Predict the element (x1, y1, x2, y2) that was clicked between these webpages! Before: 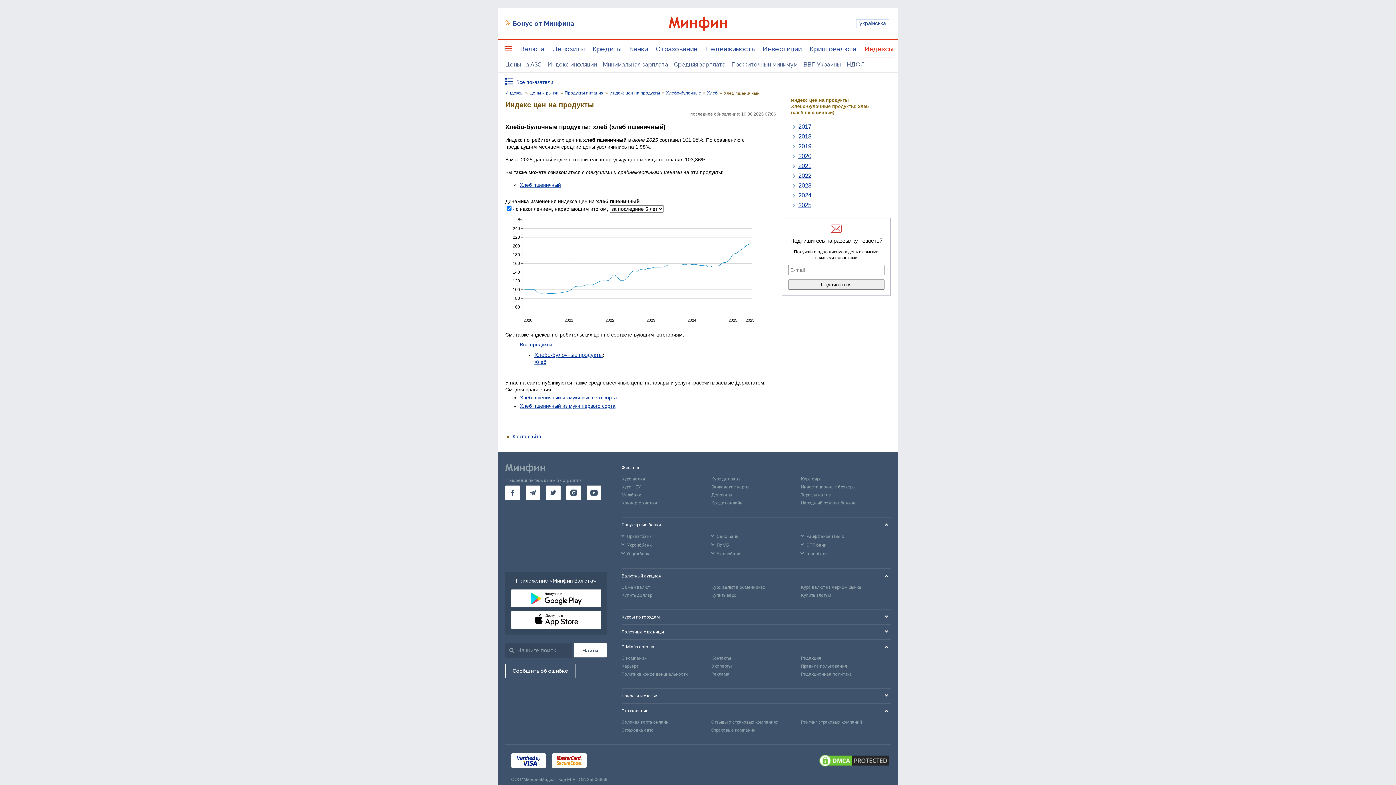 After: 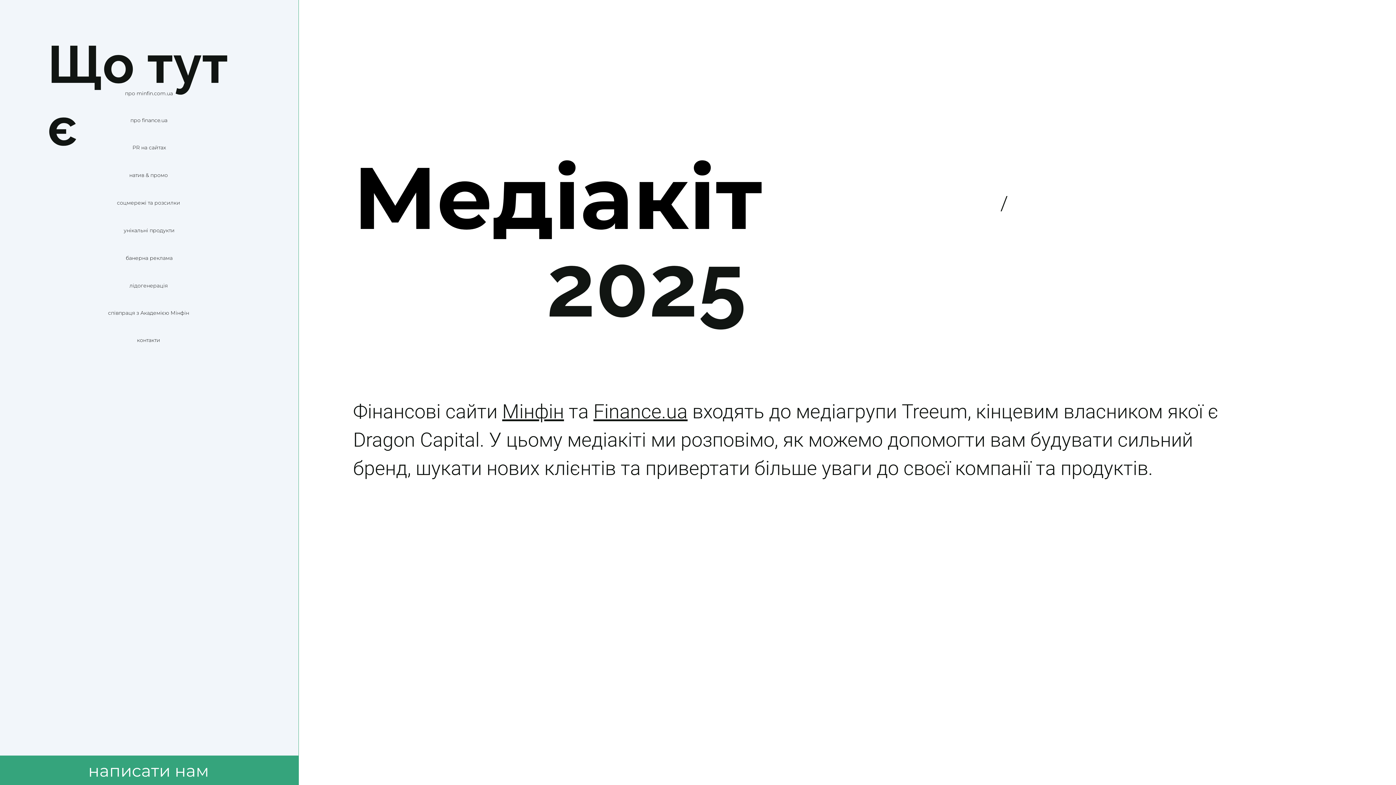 Action: bbox: (711, 670, 801, 678) label: Реклама